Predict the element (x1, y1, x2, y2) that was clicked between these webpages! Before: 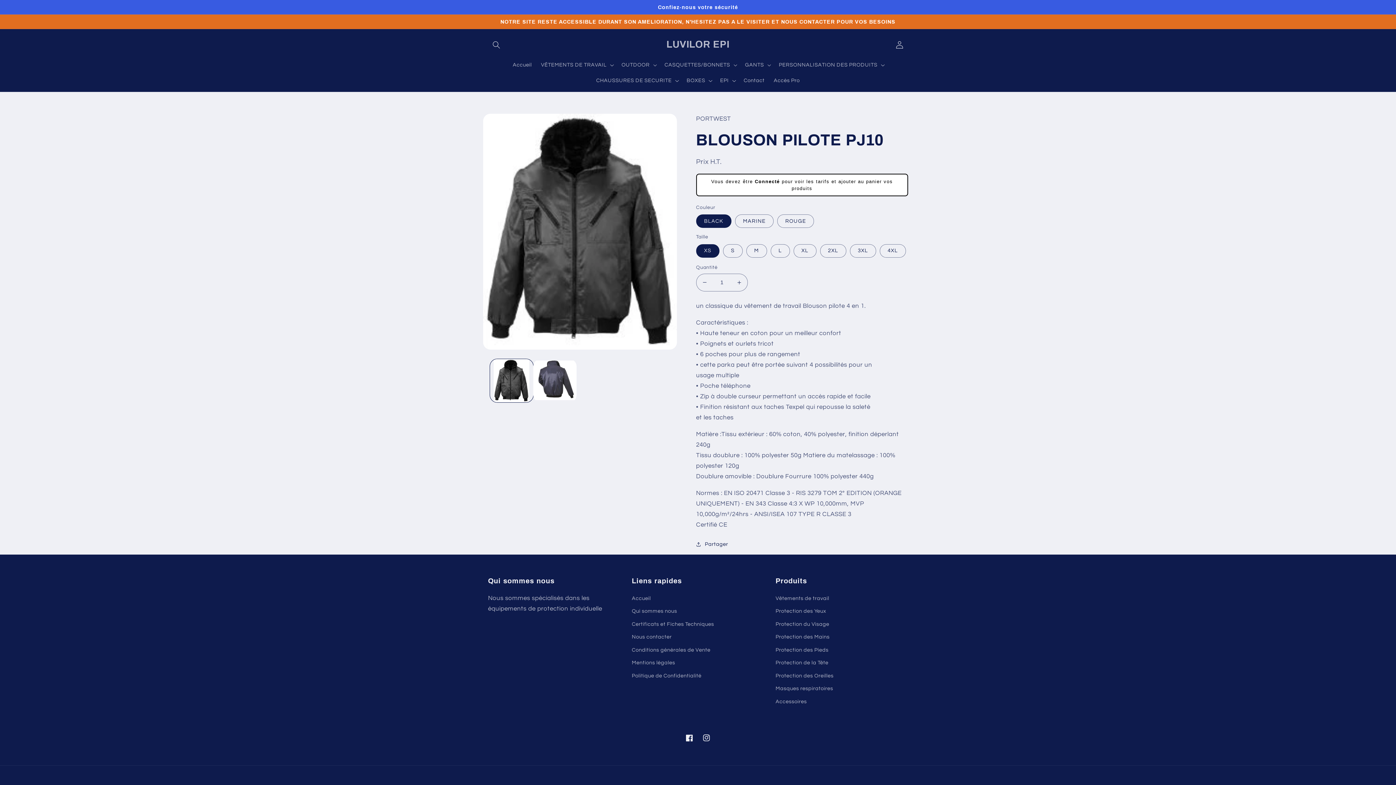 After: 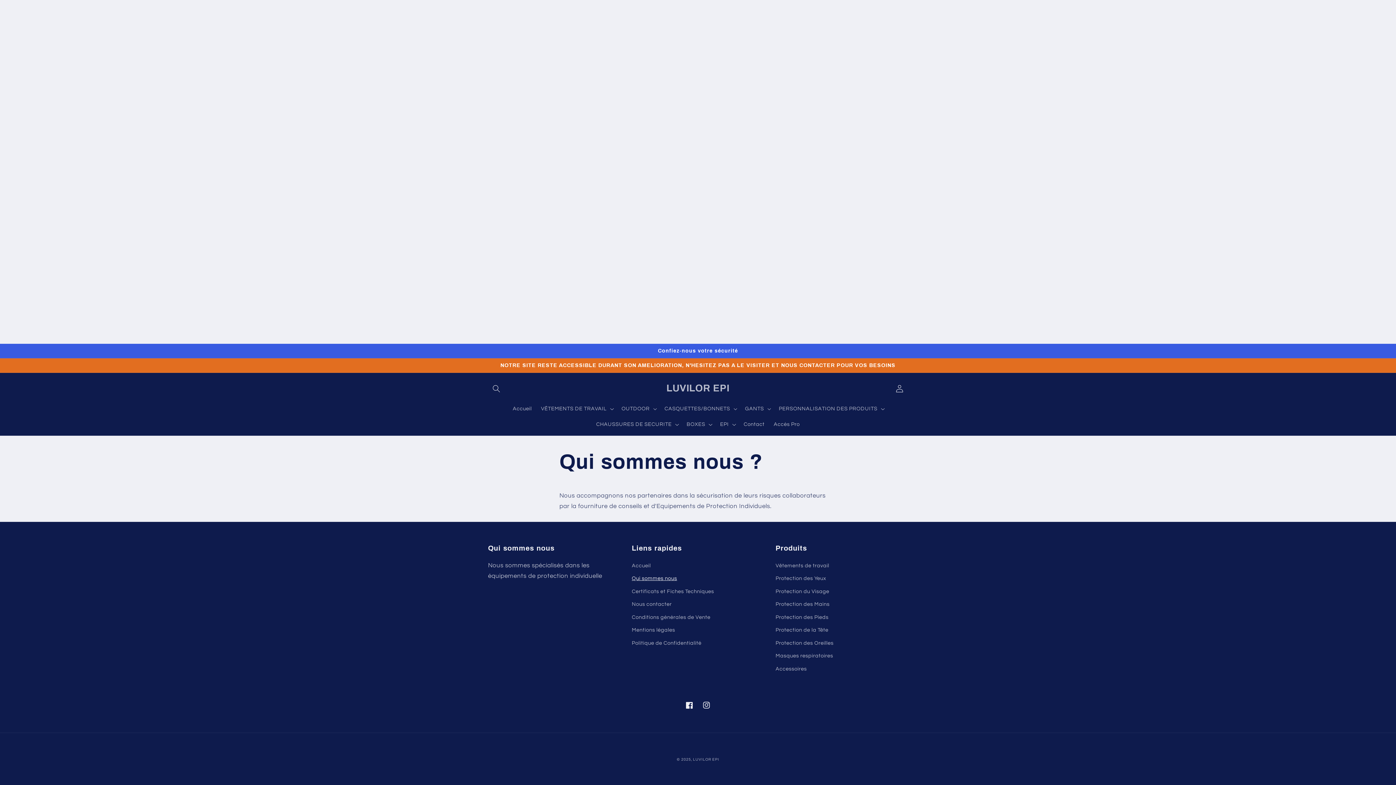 Action: label: Qui sommes nous bbox: (632, 605, 677, 618)